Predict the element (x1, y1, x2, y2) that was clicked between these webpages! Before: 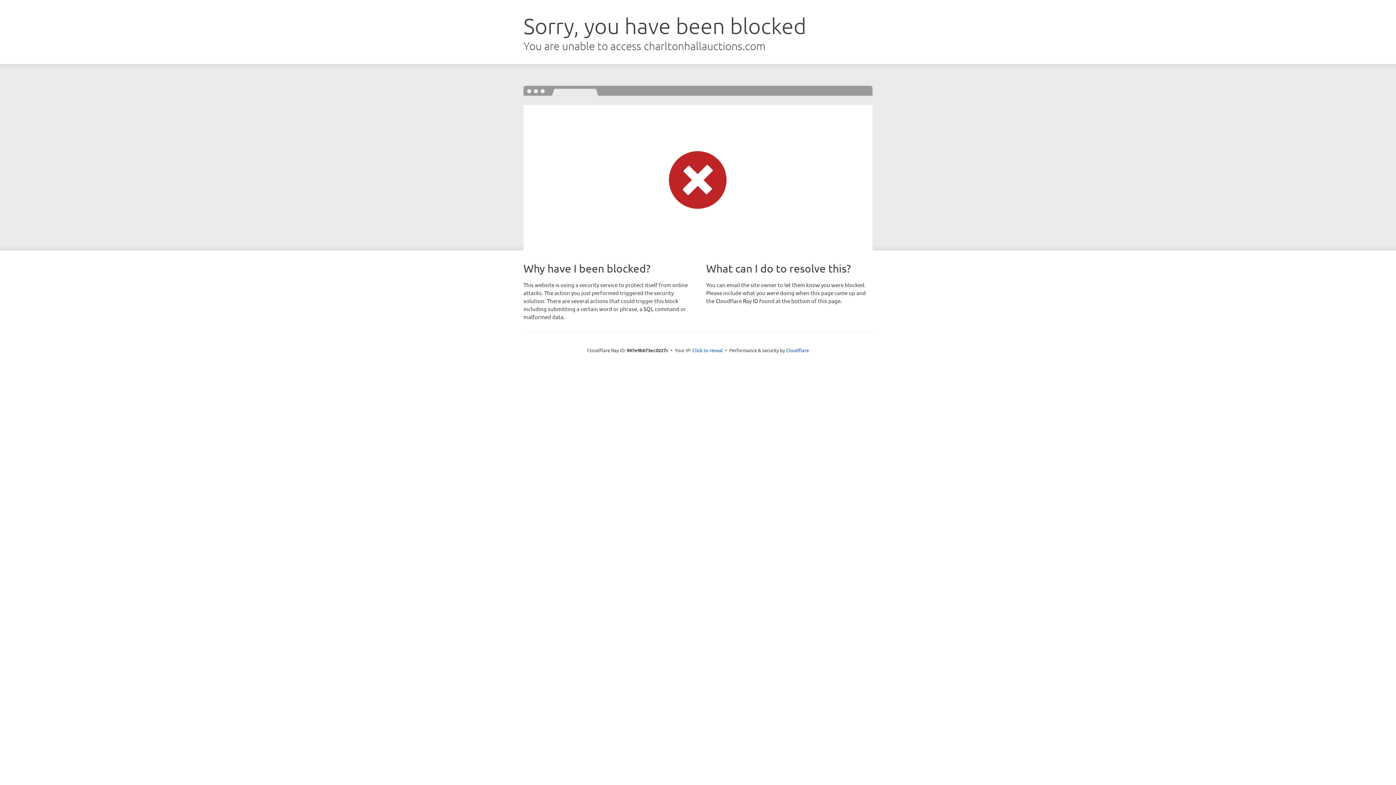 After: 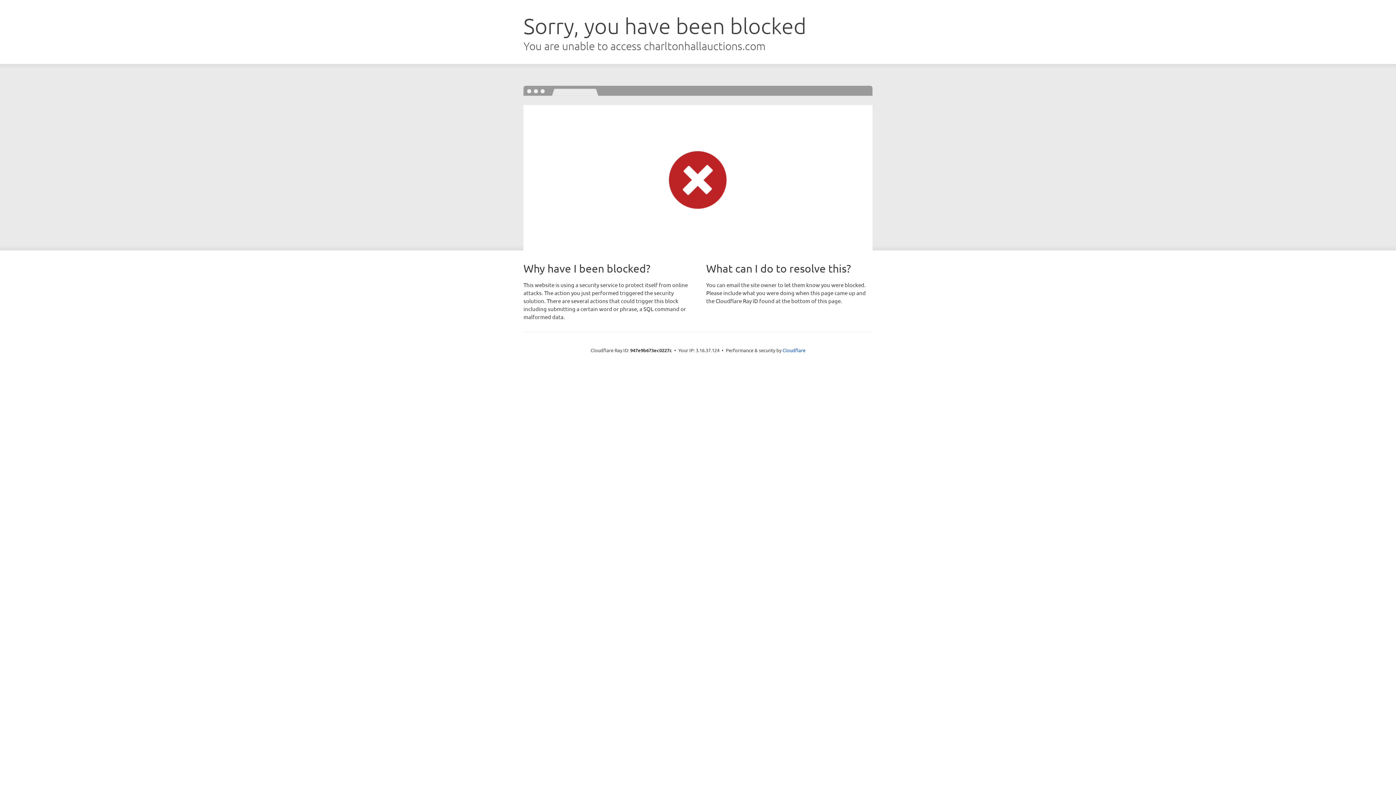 Action: label: Click to reveal bbox: (692, 346, 723, 353)